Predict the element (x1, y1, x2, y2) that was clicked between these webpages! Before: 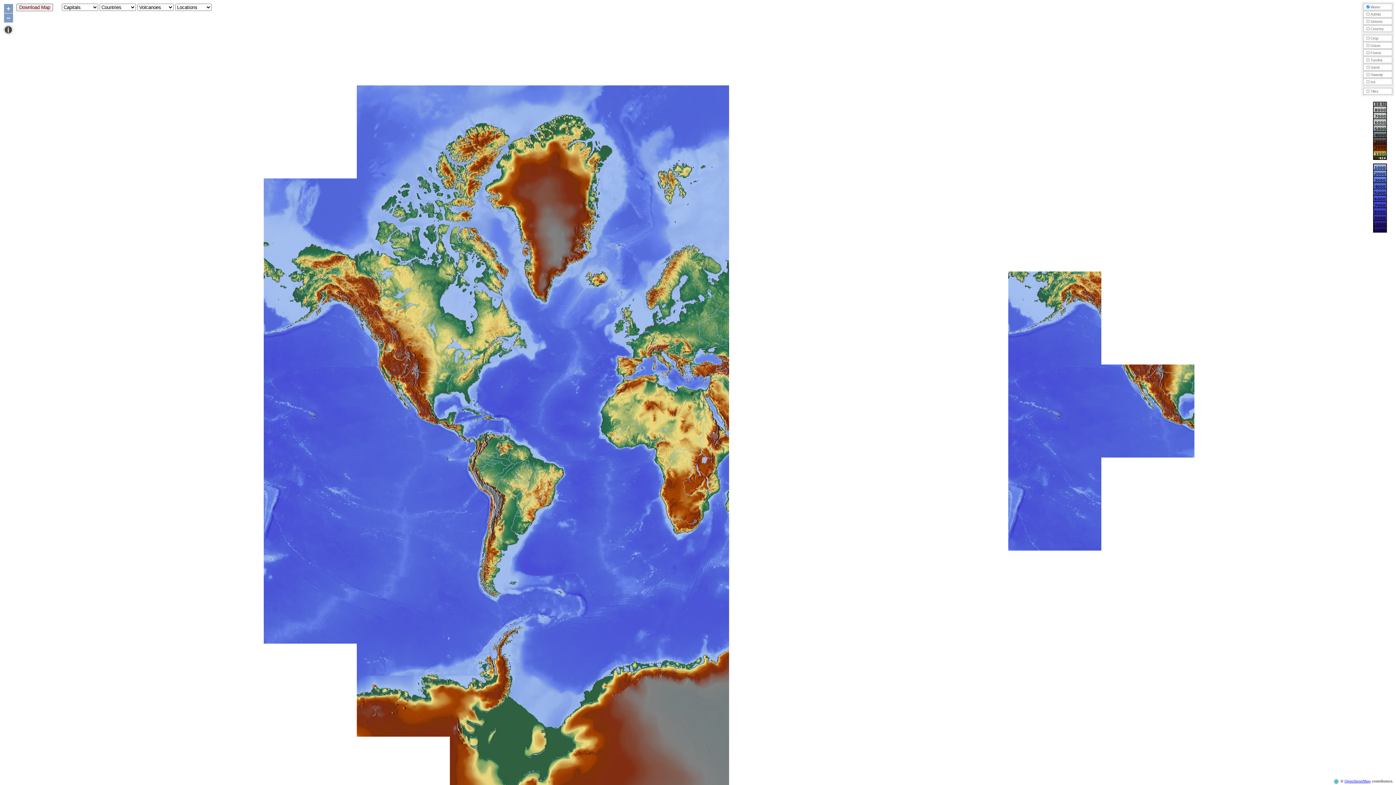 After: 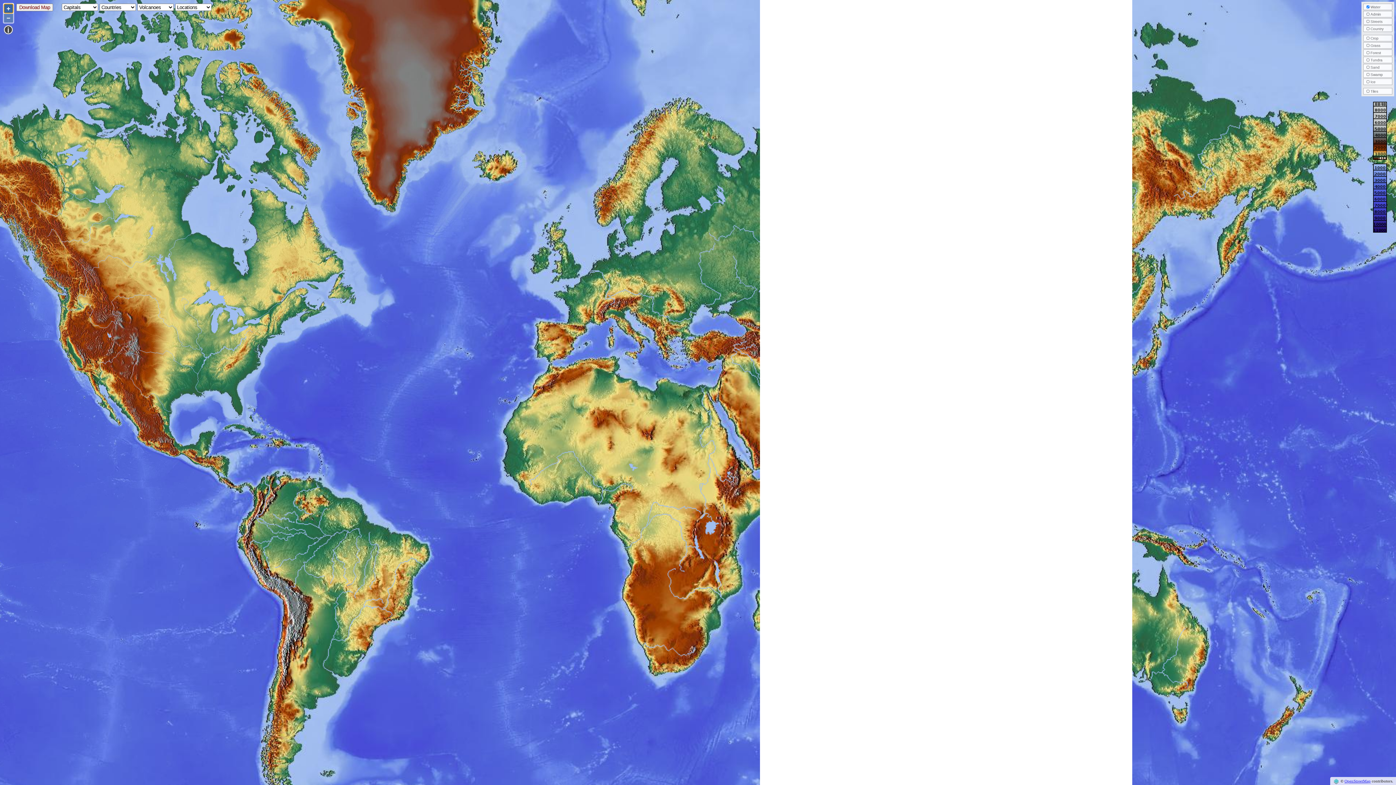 Action: label: + bbox: (4, 4, 13, 13)